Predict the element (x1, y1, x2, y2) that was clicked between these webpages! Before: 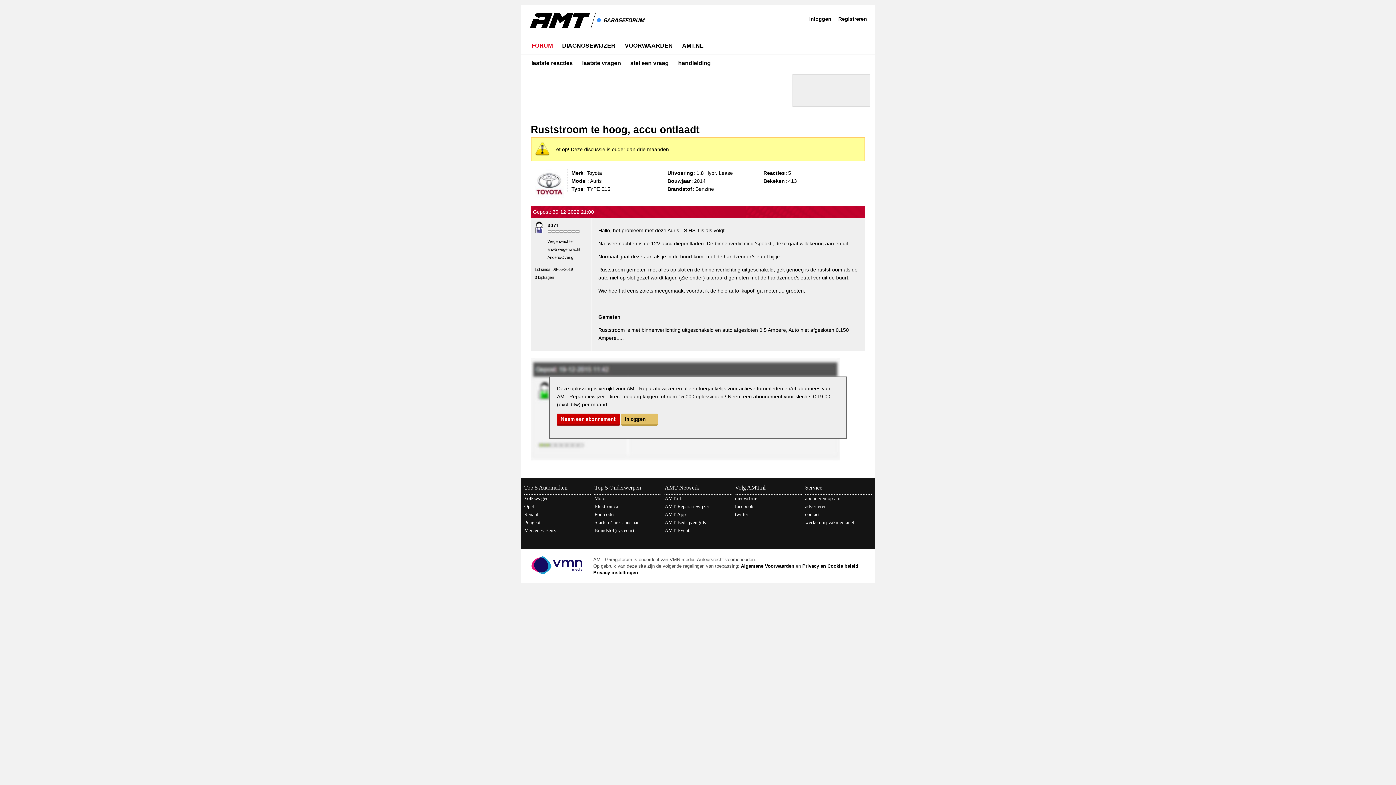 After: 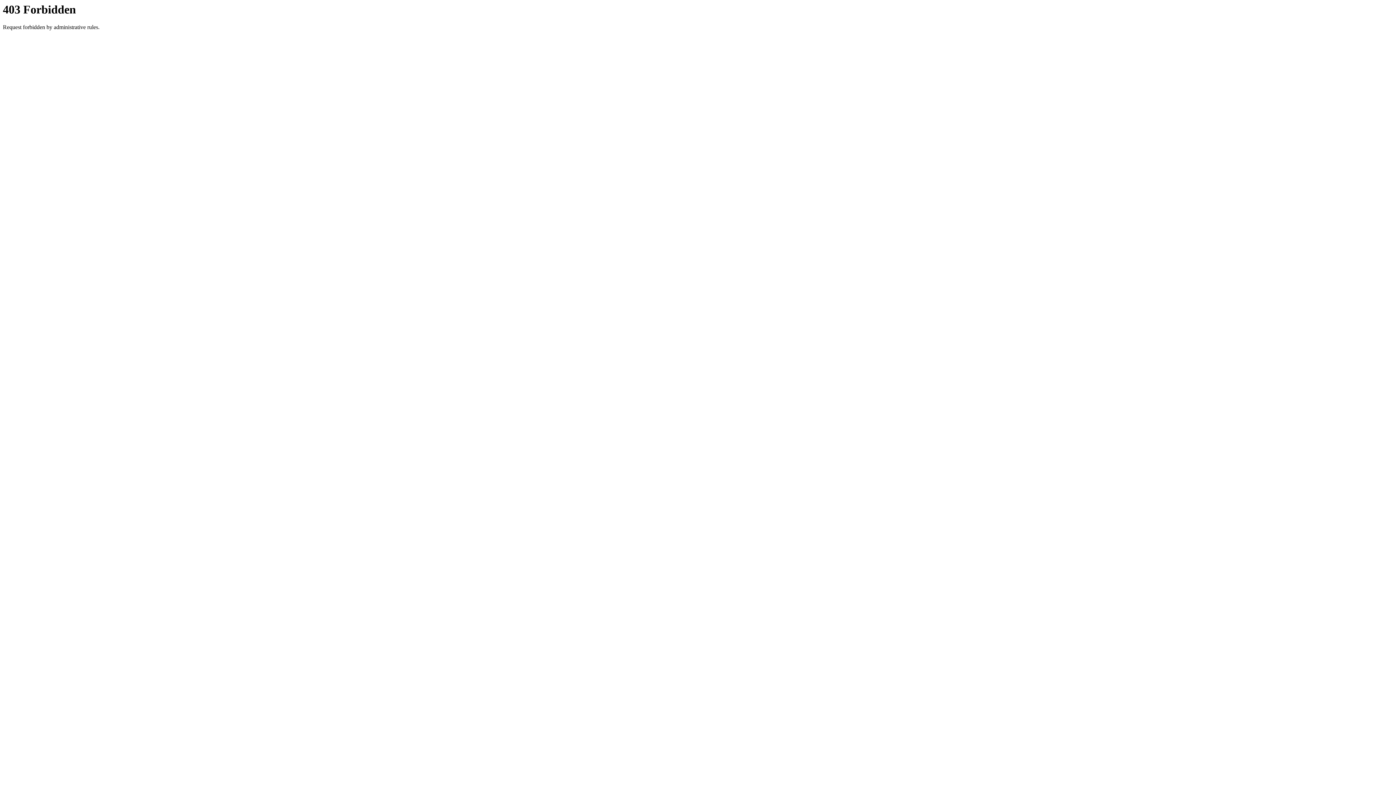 Action: bbox: (531, 569, 582, 575)